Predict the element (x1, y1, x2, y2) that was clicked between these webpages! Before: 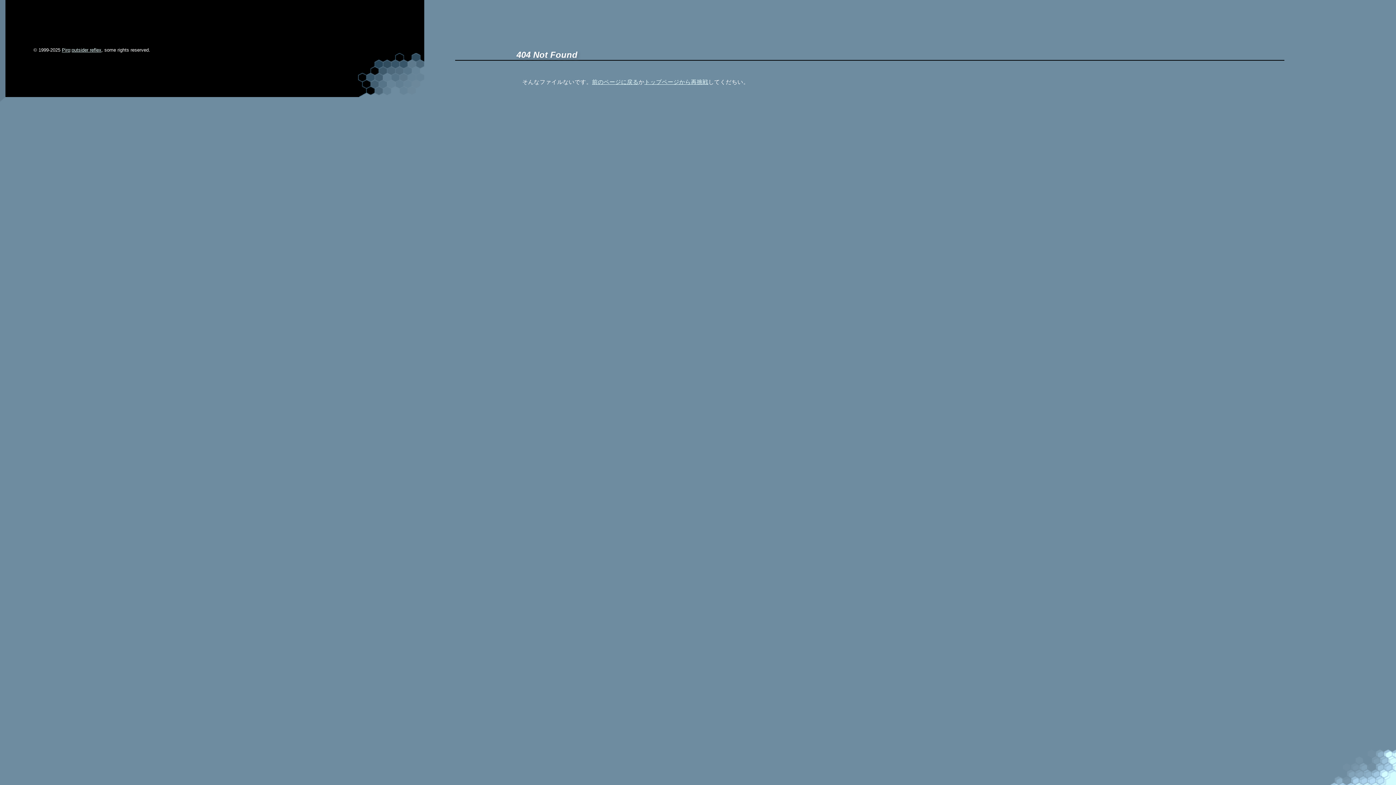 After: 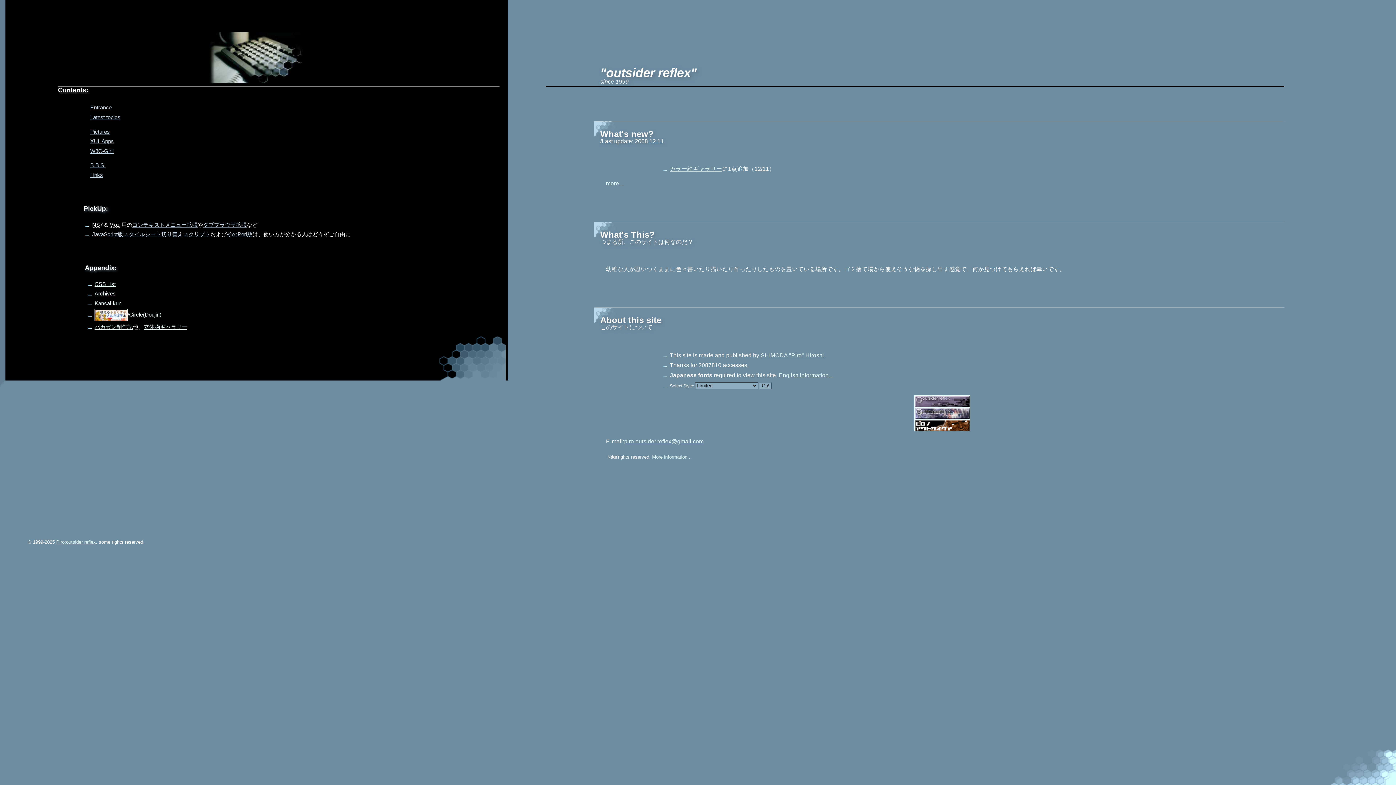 Action: label: outsider reflex bbox: (71, 47, 101, 52)